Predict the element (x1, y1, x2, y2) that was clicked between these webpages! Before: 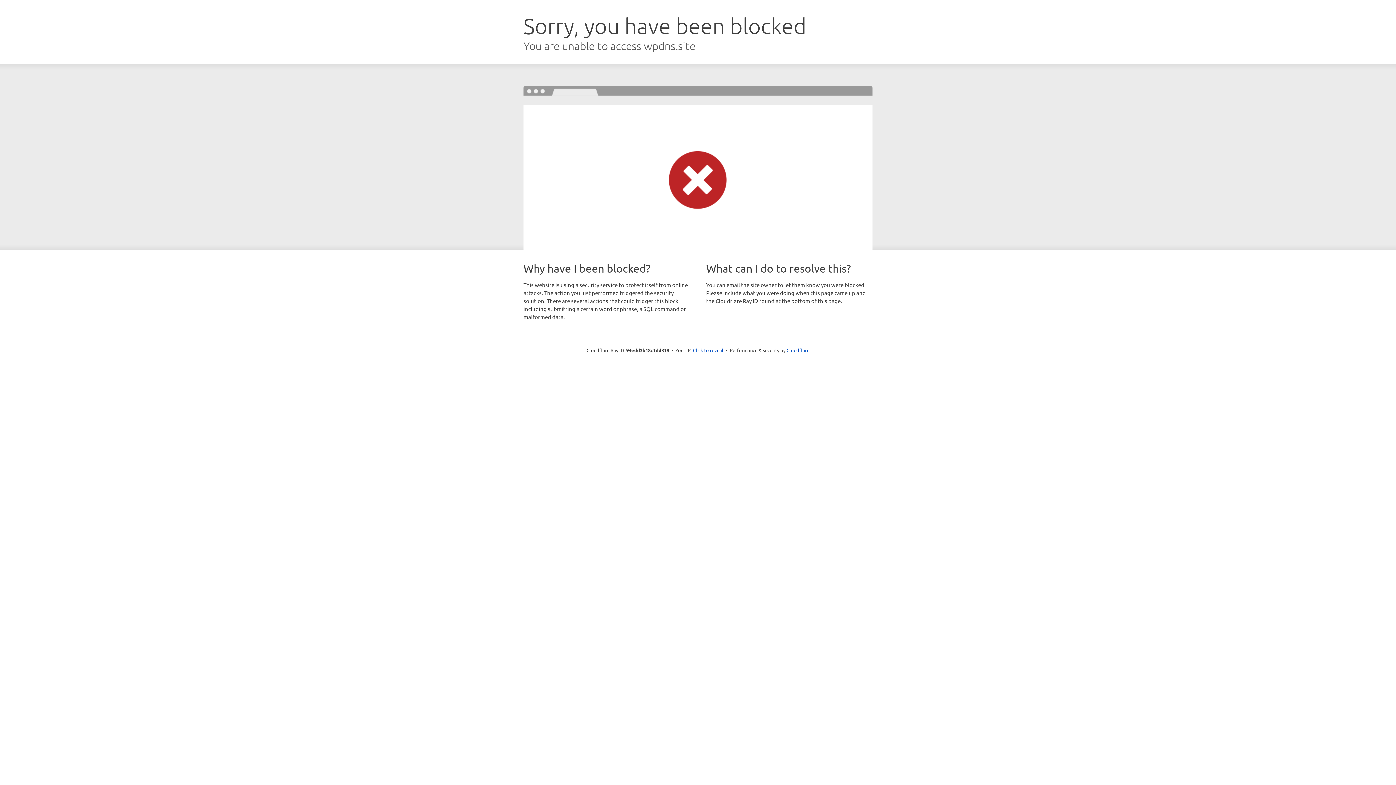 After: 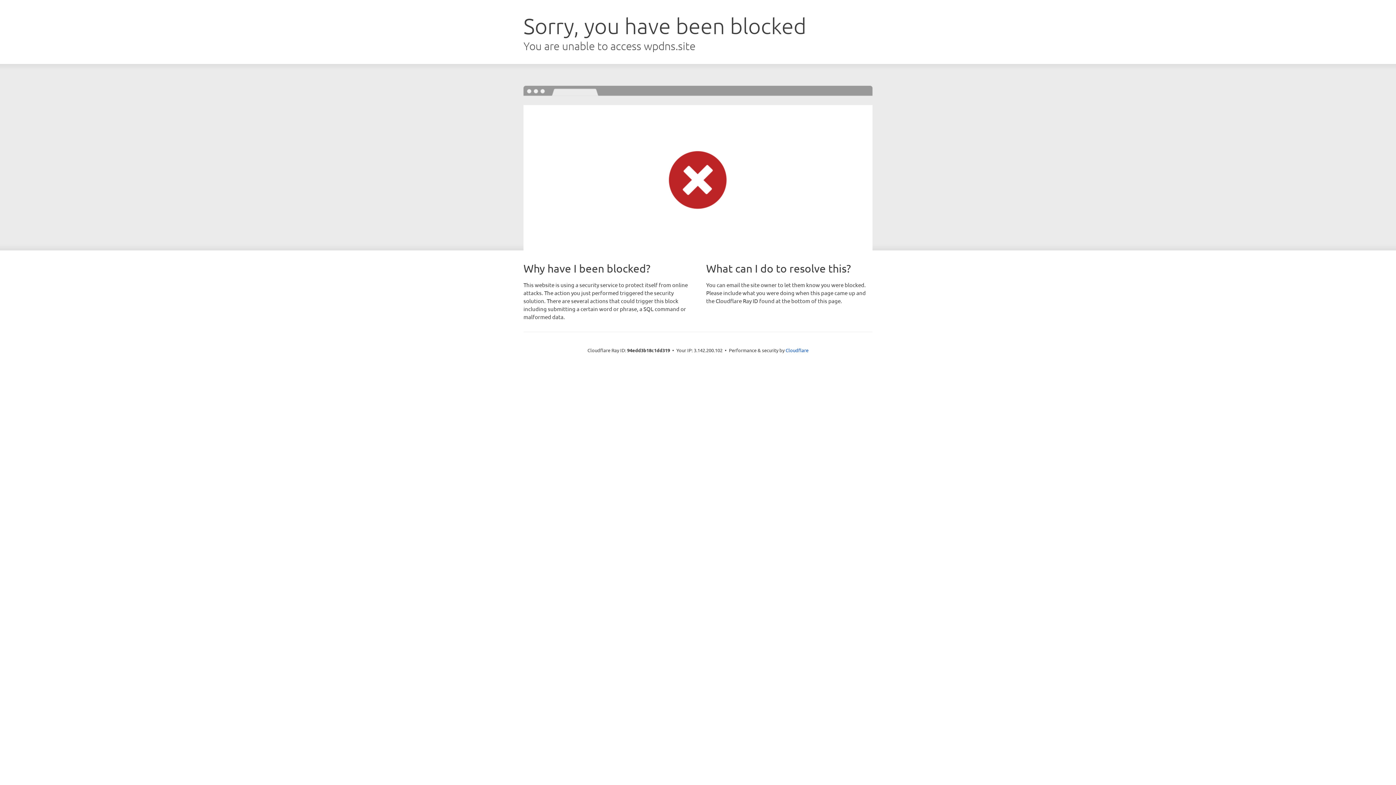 Action: bbox: (693, 346, 723, 353) label: Click to reveal